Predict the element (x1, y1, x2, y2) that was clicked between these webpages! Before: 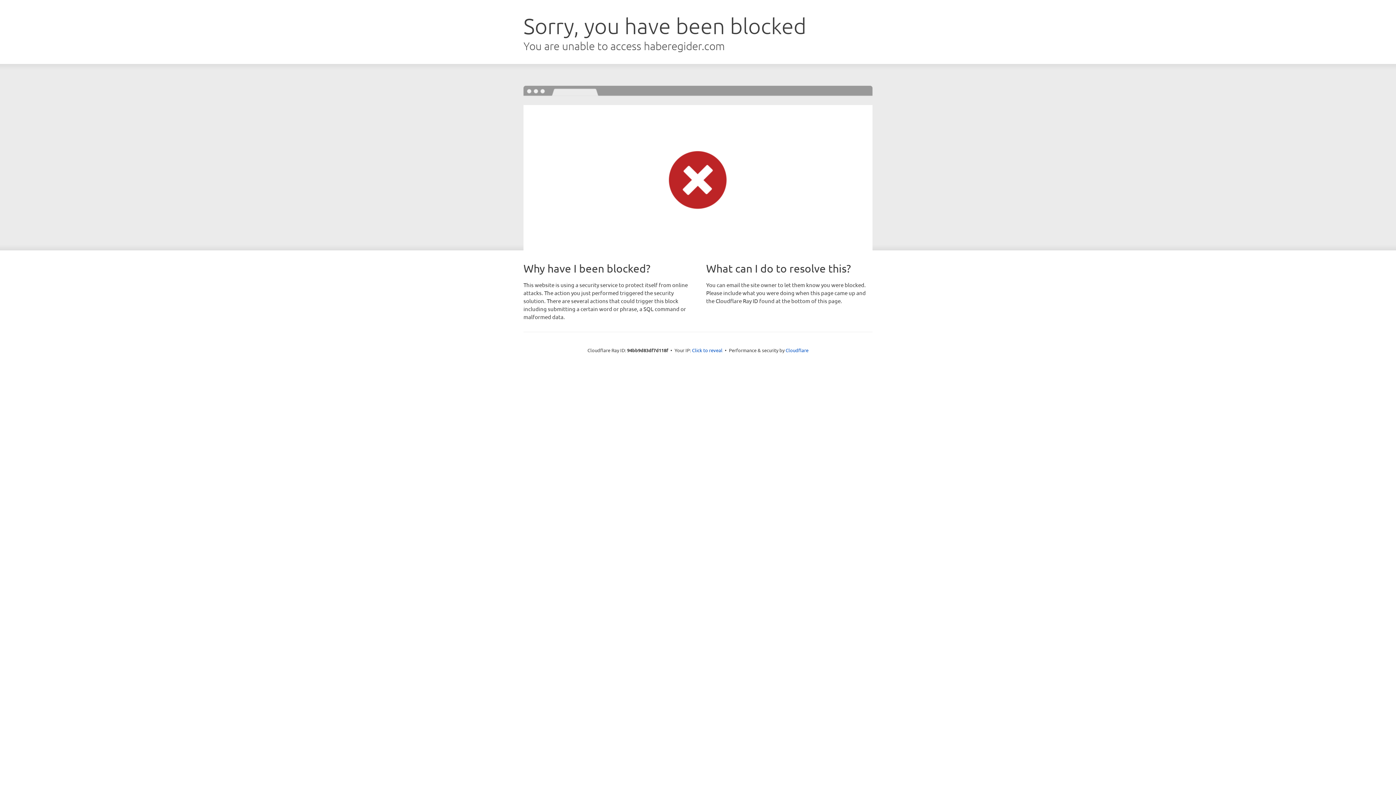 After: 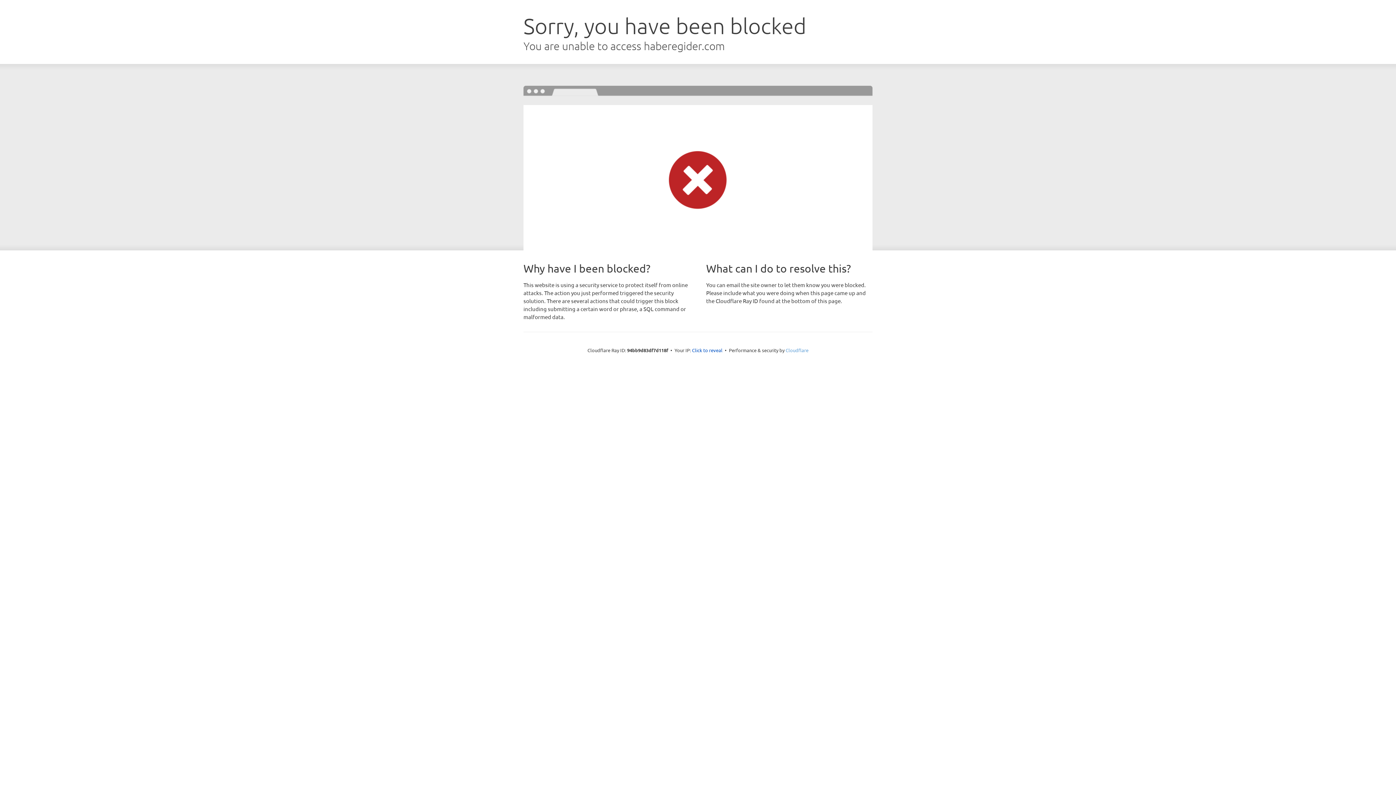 Action: label: Cloudflare bbox: (785, 347, 808, 353)